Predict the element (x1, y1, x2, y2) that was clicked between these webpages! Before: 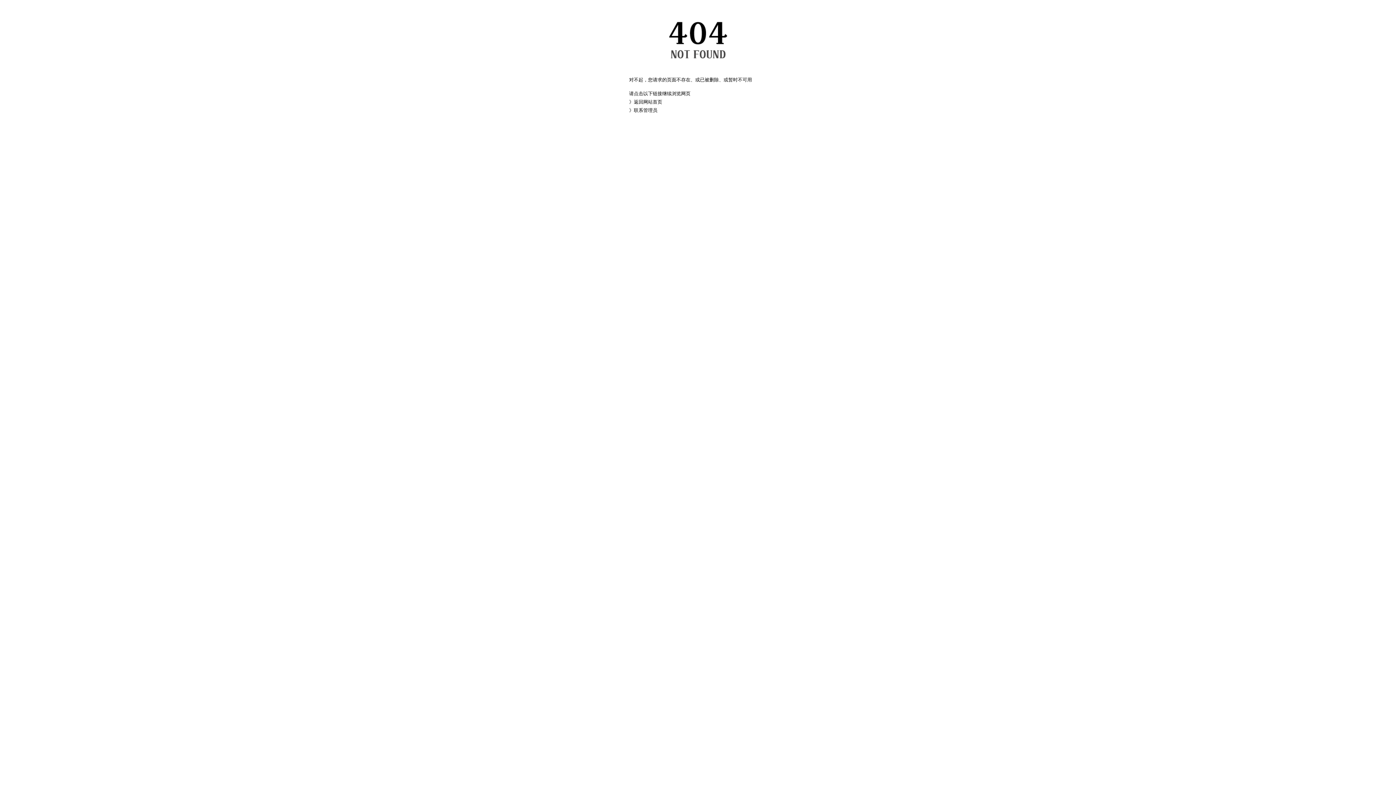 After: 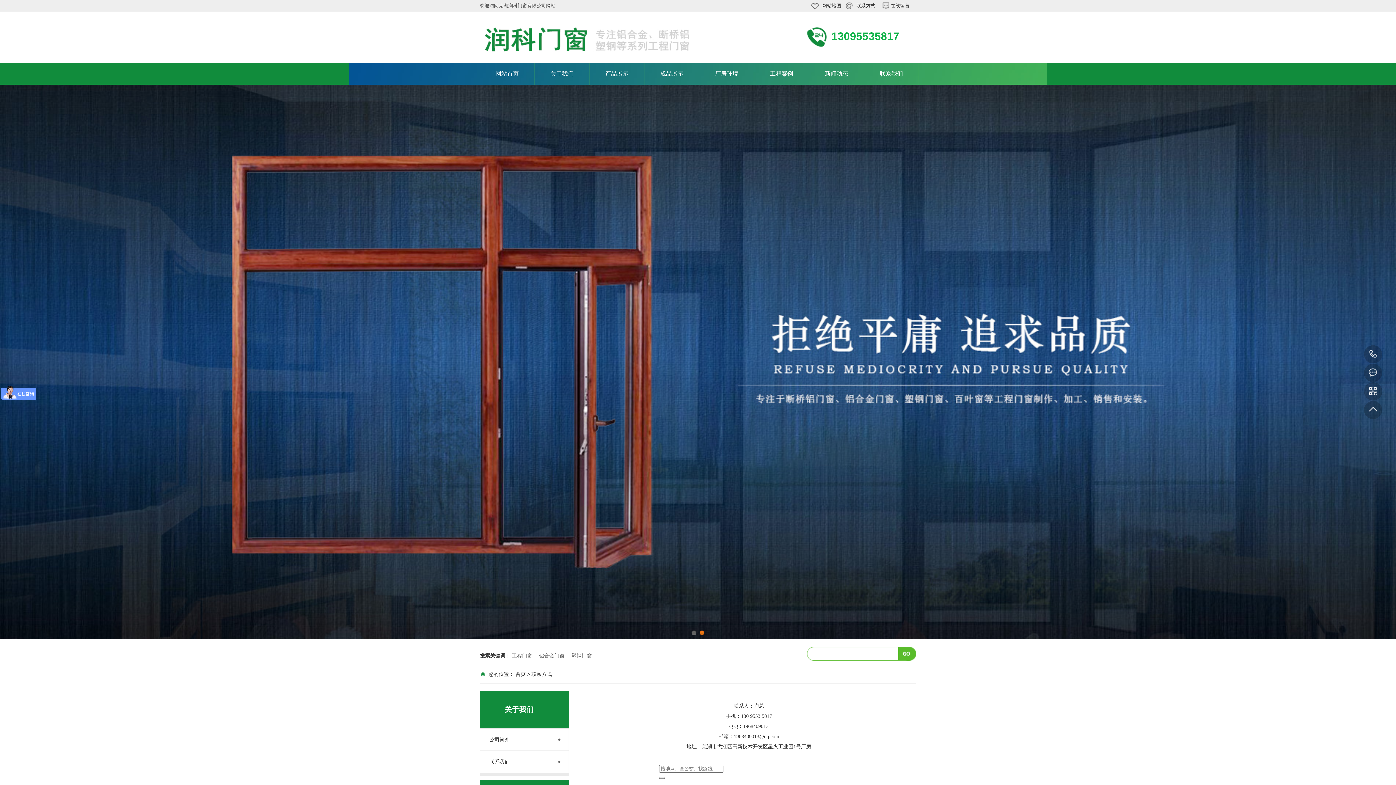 Action: bbox: (634, 107, 657, 113) label: 联系管理员